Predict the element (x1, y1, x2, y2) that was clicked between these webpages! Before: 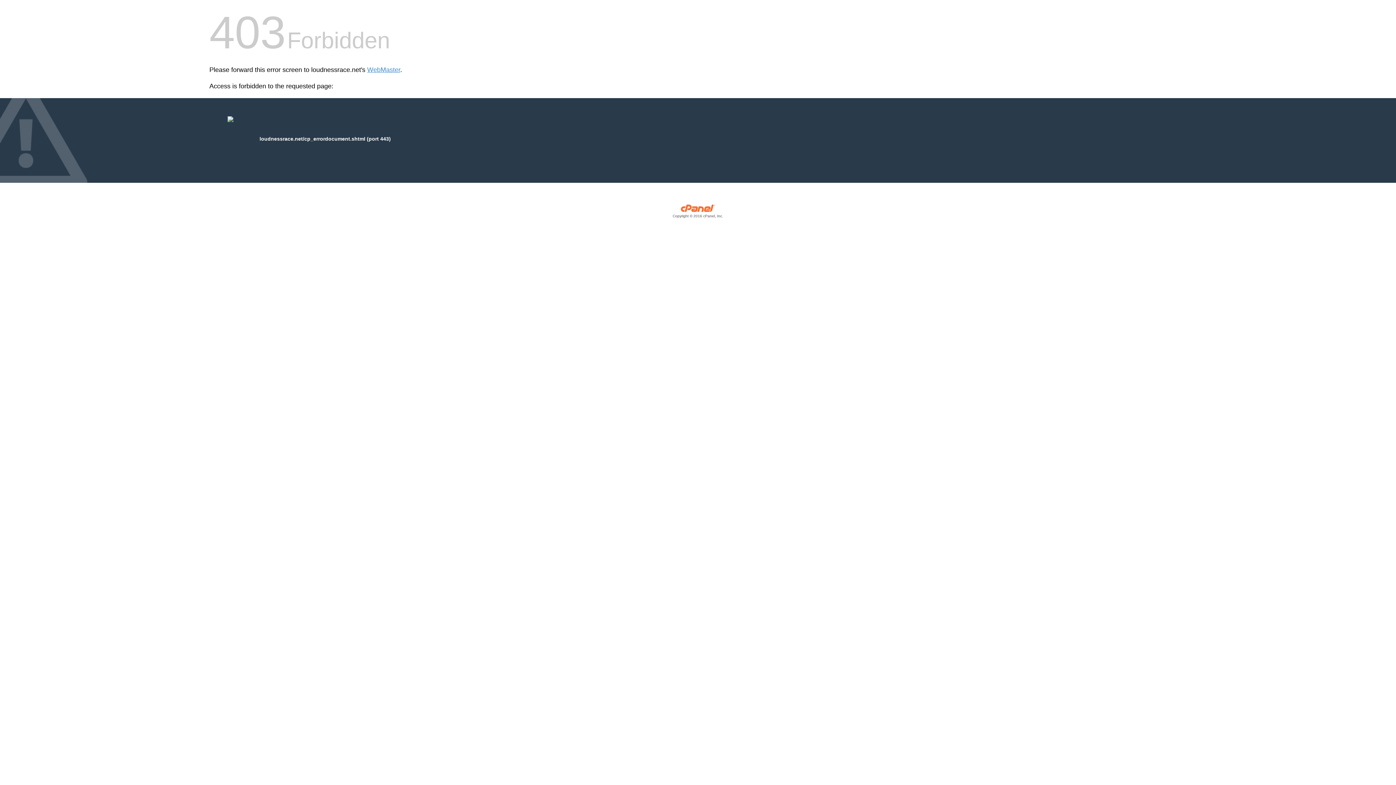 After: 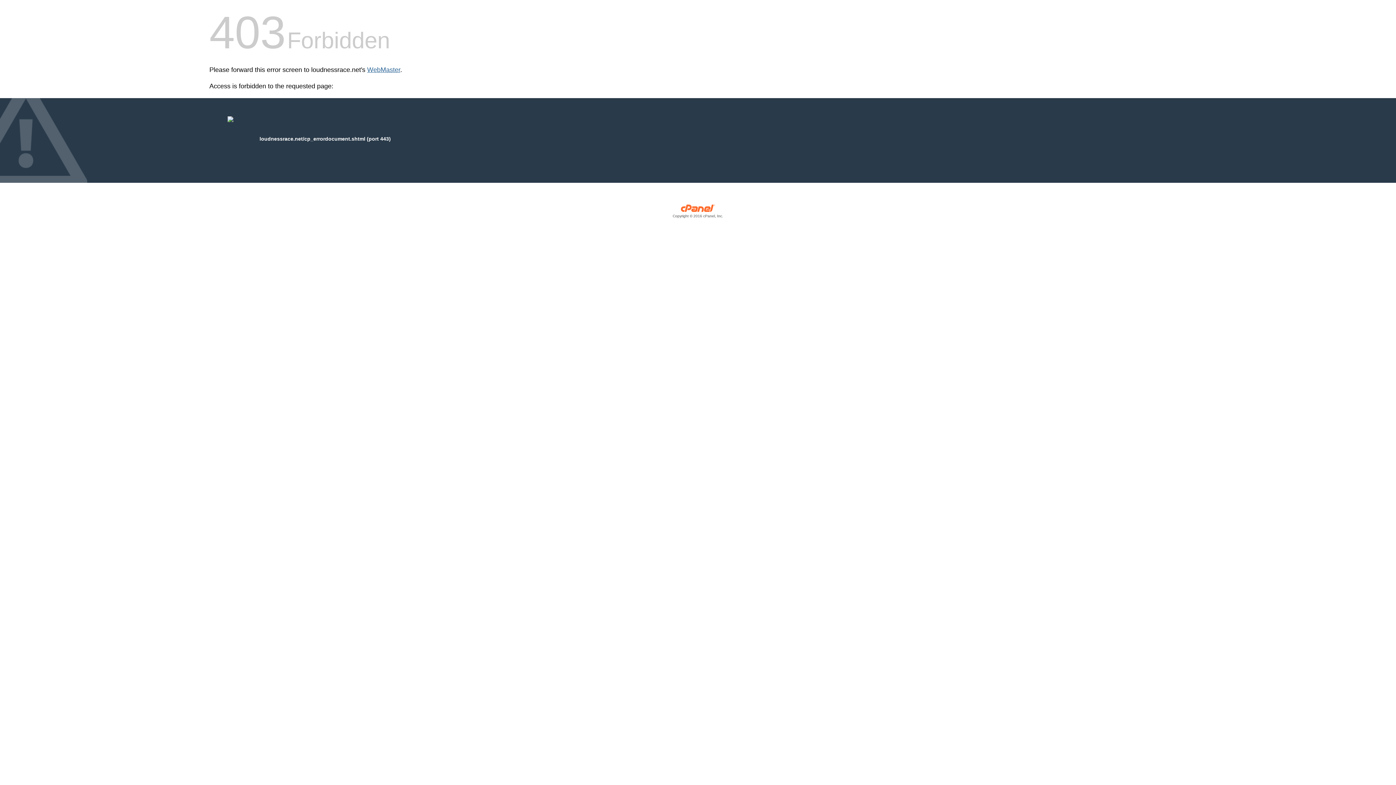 Action: bbox: (367, 66, 400, 73) label: WebMaster